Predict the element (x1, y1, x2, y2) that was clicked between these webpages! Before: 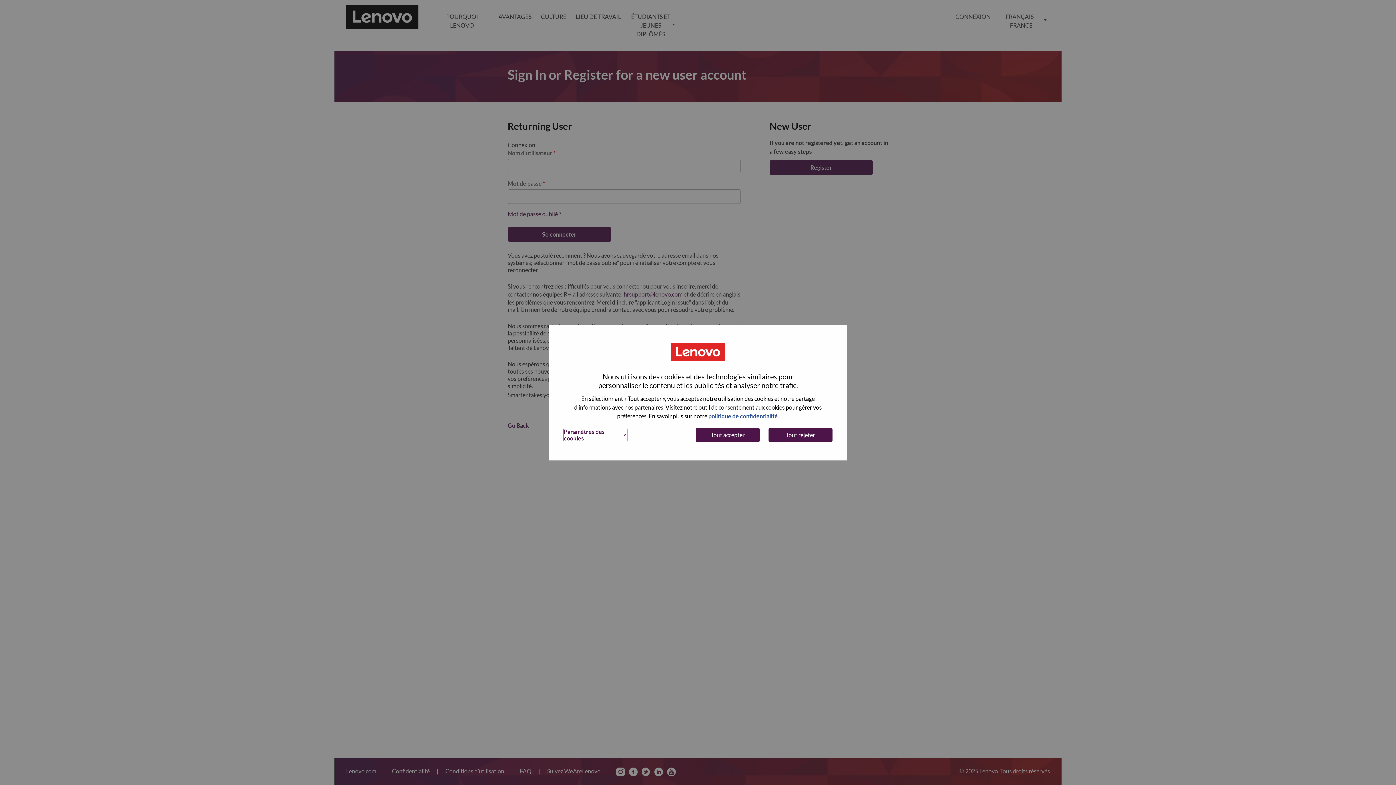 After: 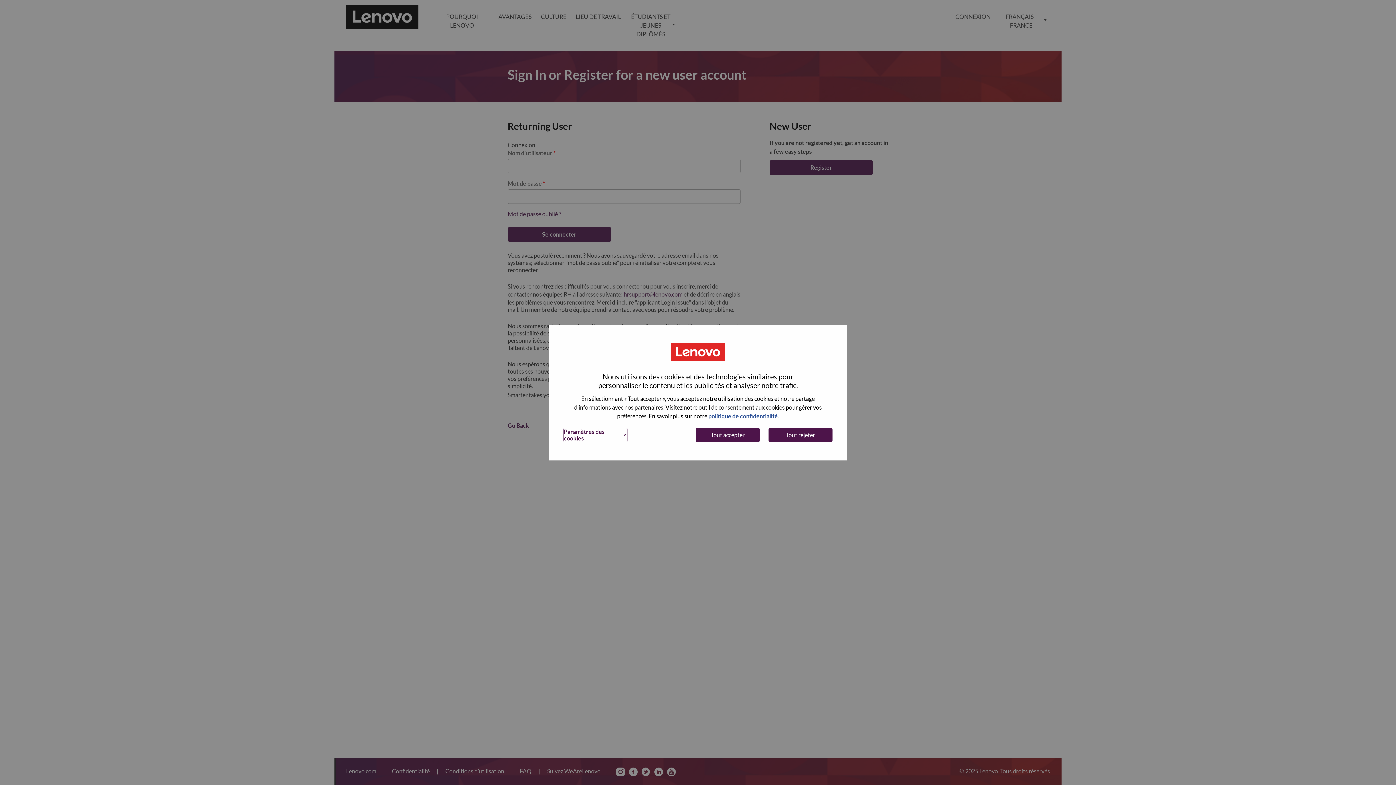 Action: bbox: (950, 0, 995, 33) label: CONNEXION